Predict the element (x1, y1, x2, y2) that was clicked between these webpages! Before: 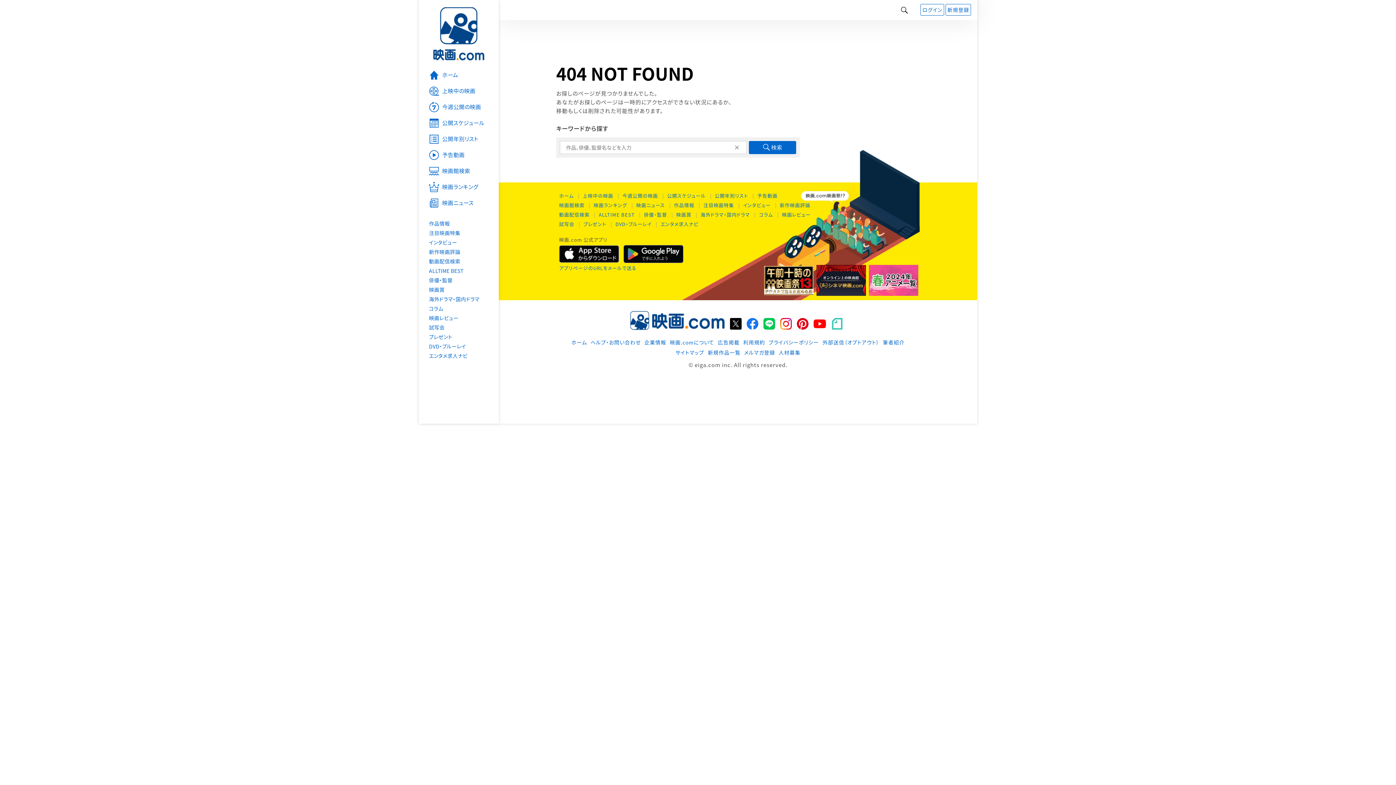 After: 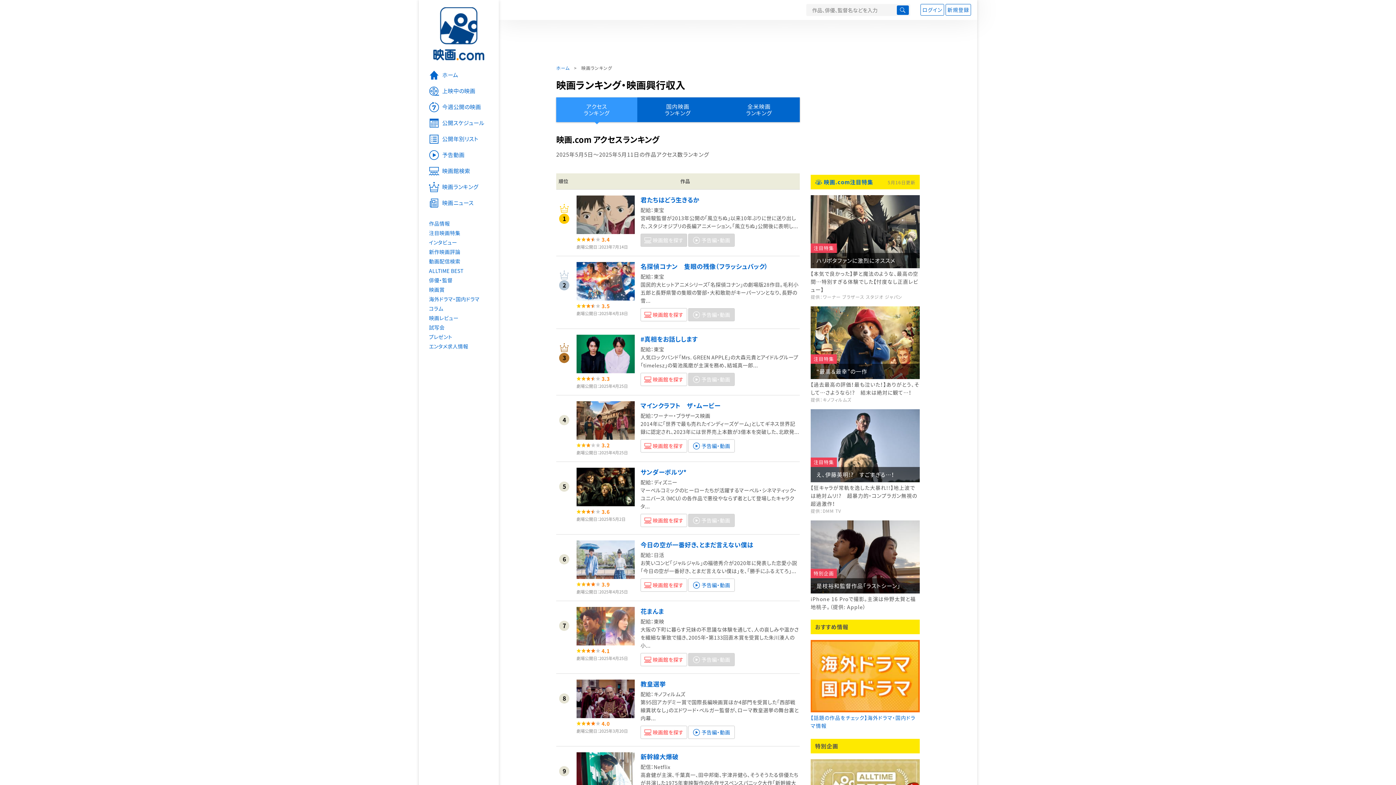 Action: bbox: (418, 179, 498, 195) label: 映画ランキング